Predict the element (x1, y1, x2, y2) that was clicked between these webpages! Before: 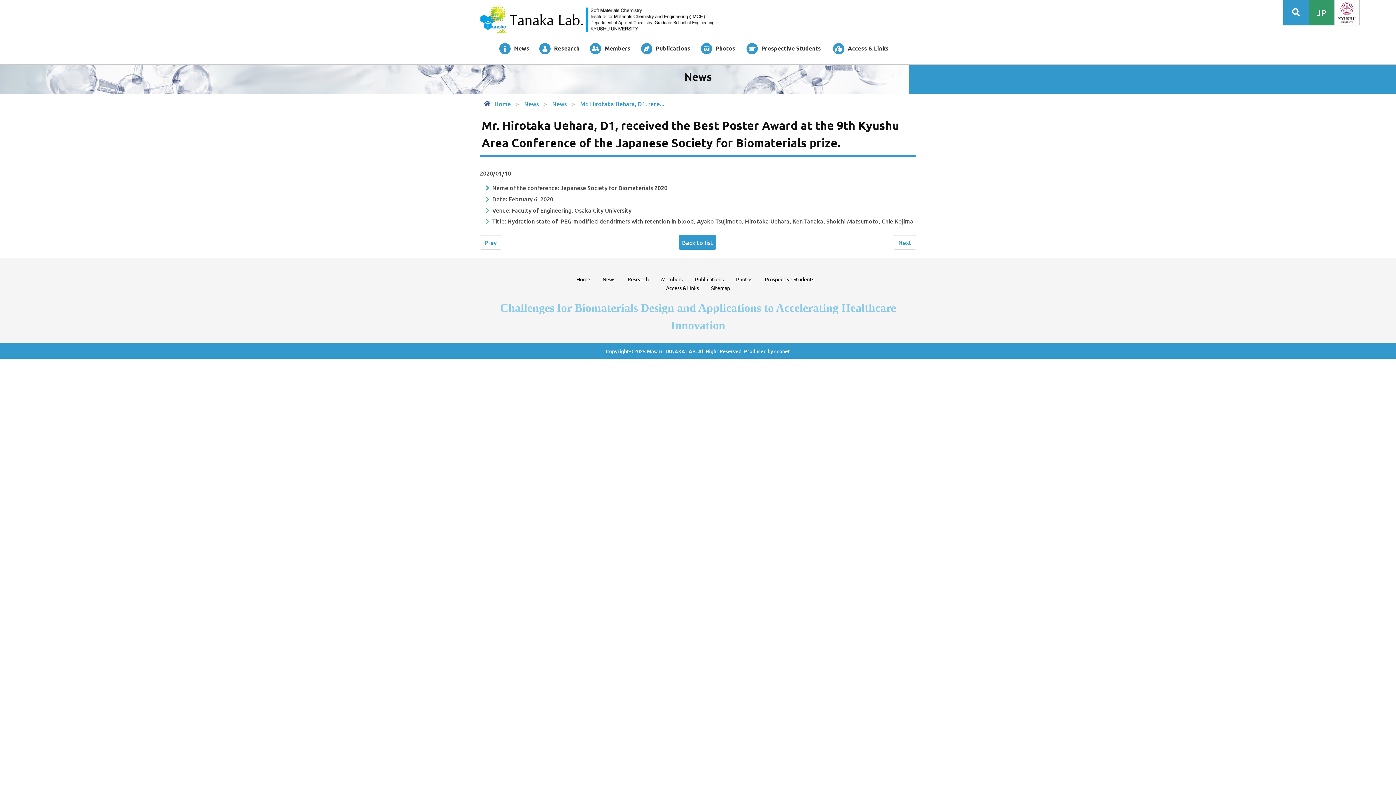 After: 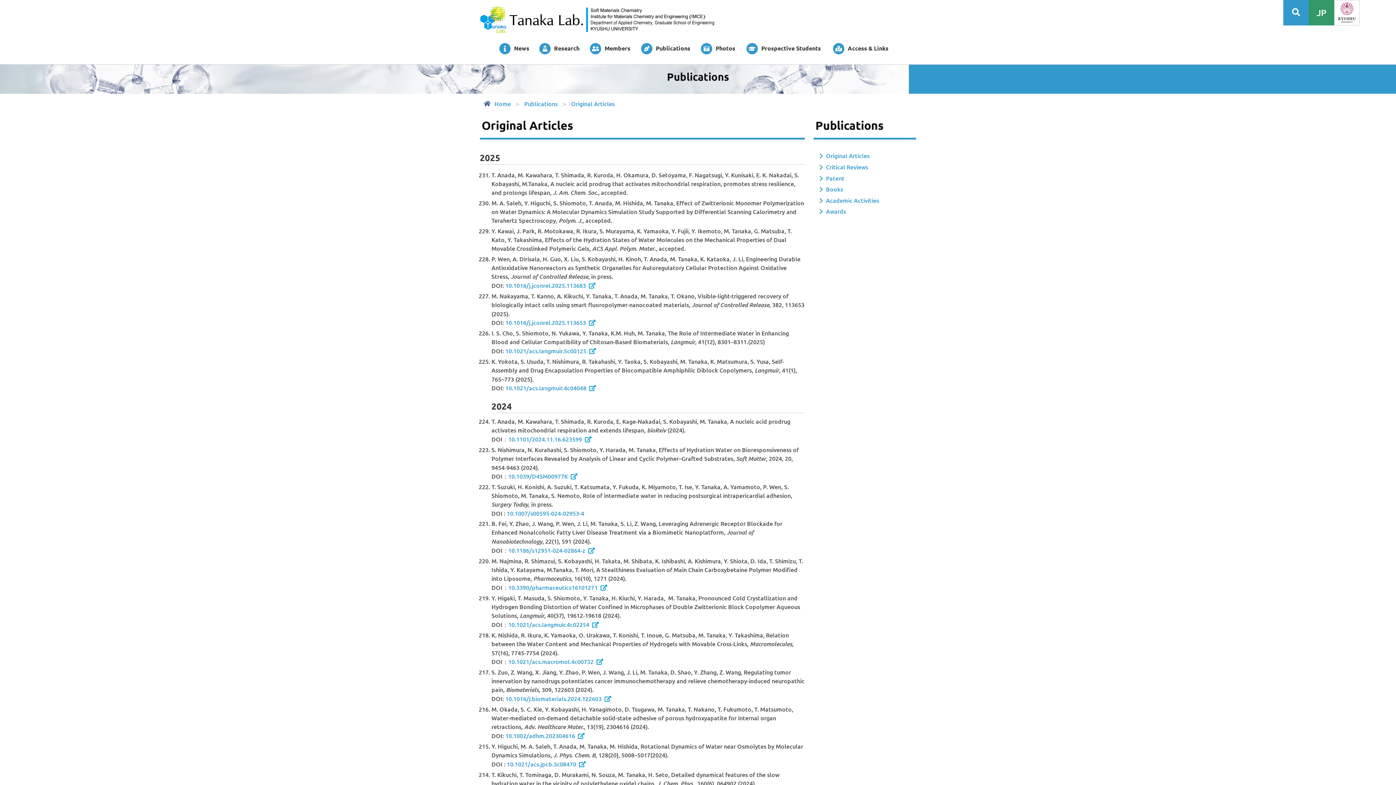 Action: label:  Publications bbox: (639, 43, 699, 63)